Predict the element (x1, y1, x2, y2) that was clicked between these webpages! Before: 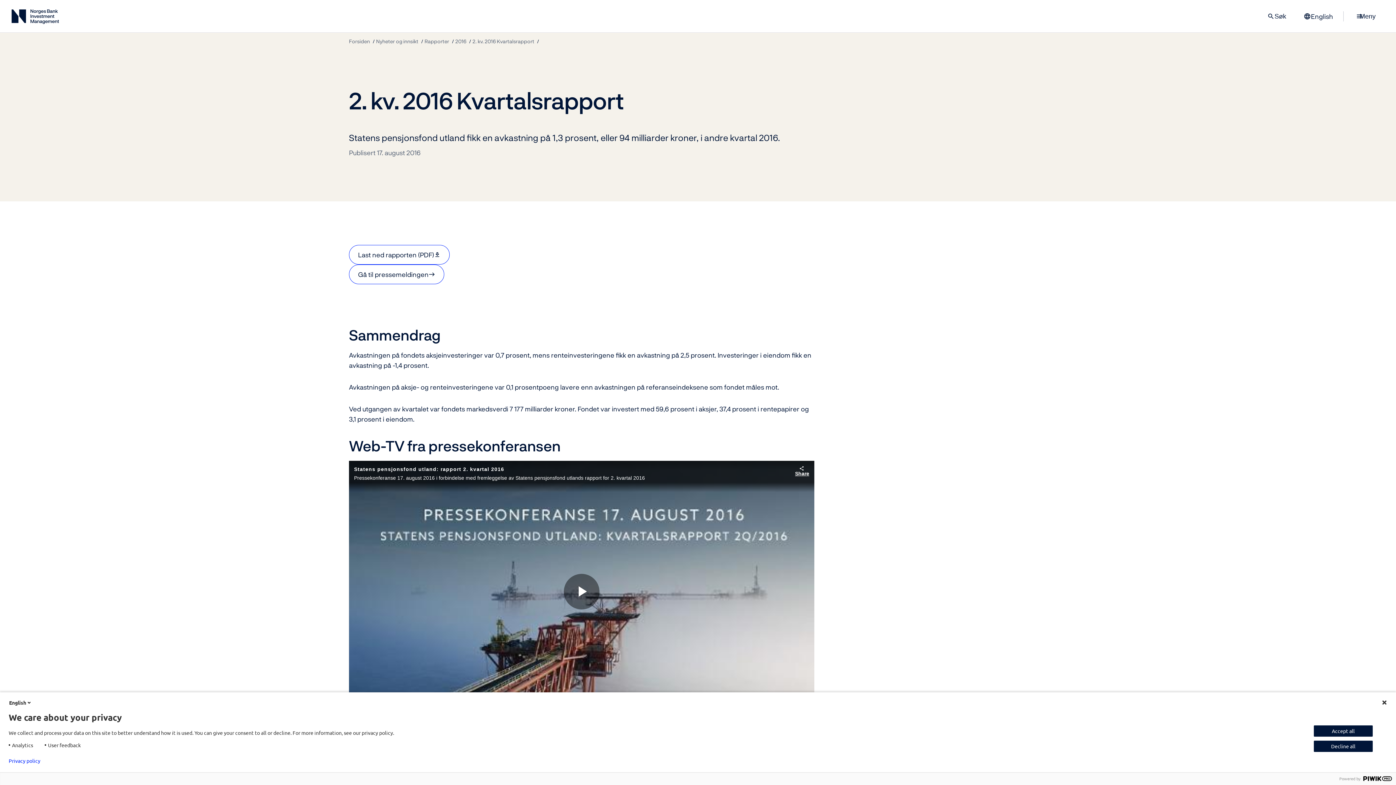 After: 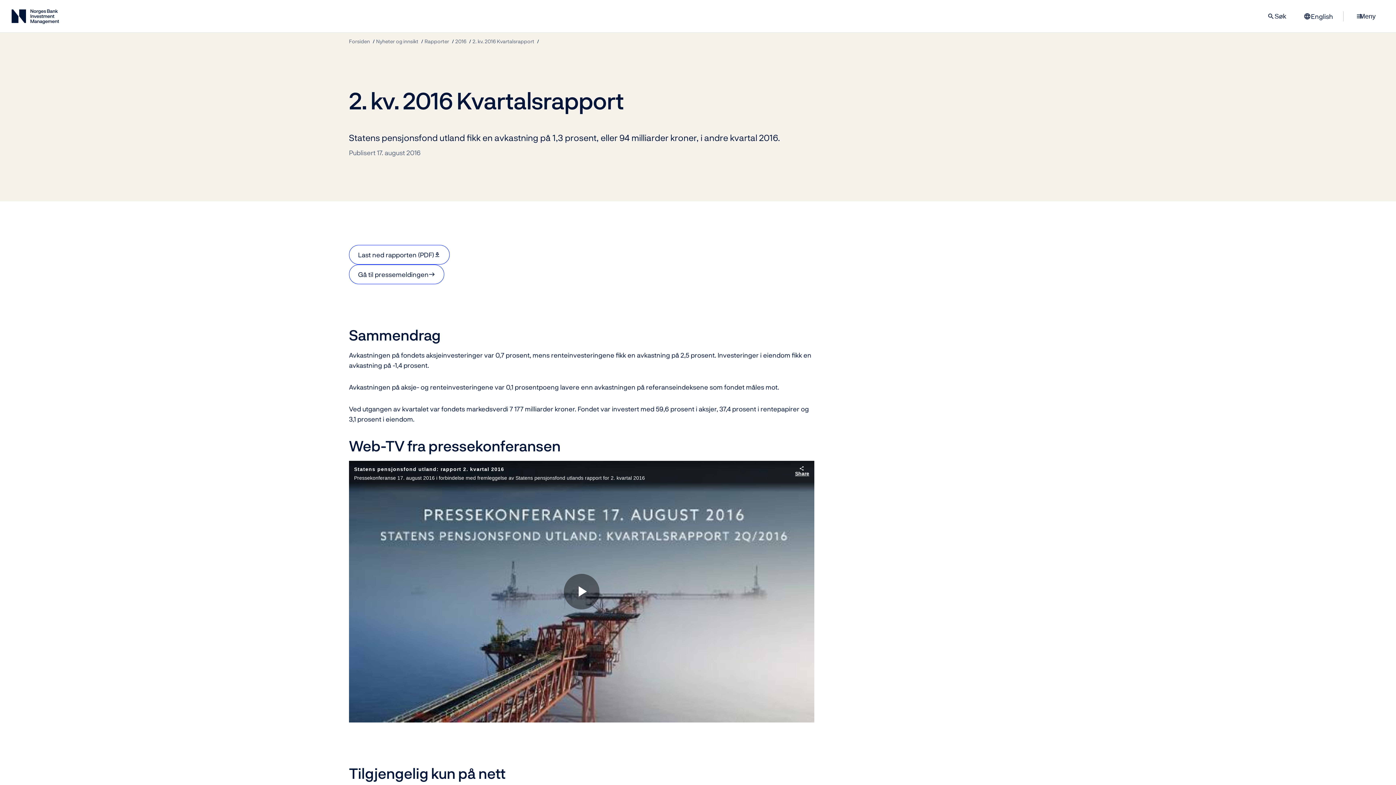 Action: label: Accept all bbox: (1314, 725, 1373, 737)